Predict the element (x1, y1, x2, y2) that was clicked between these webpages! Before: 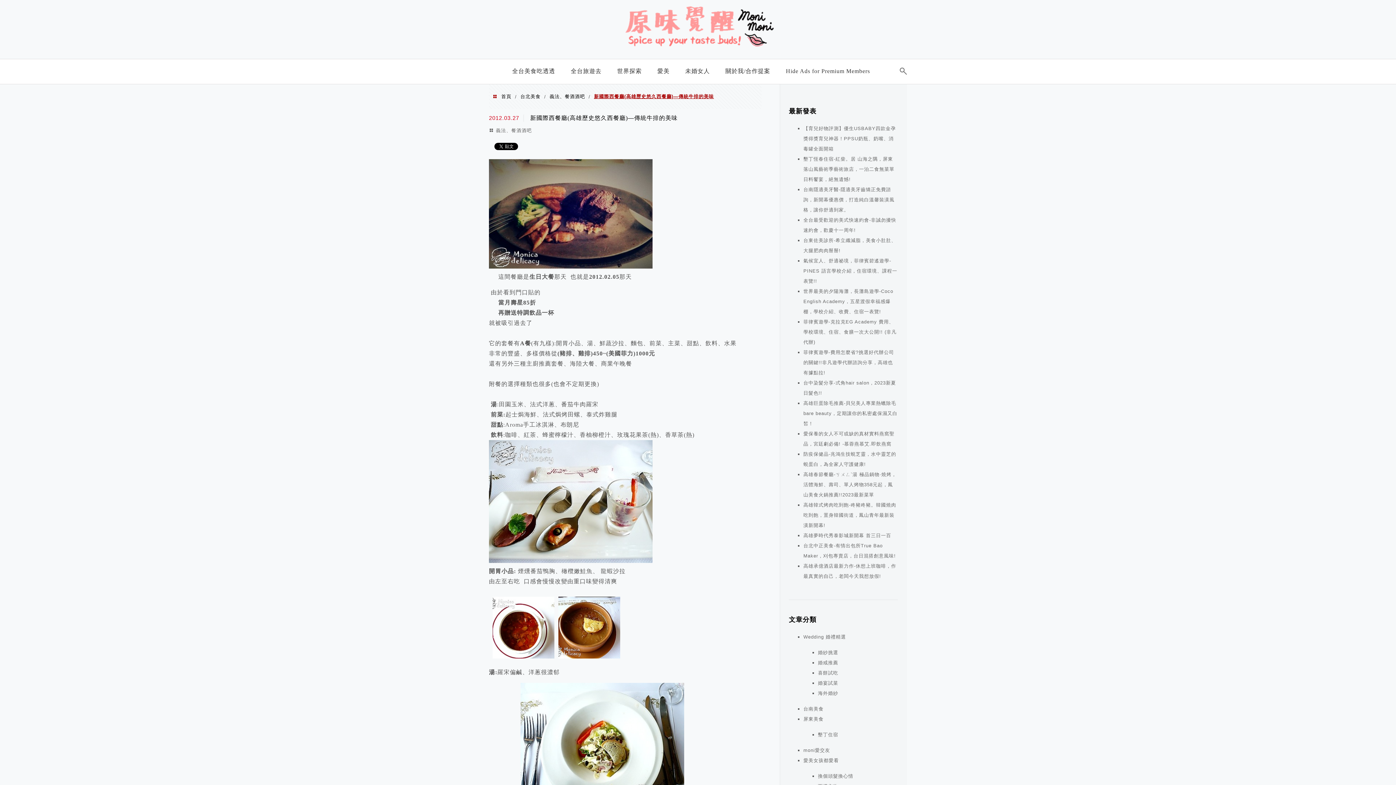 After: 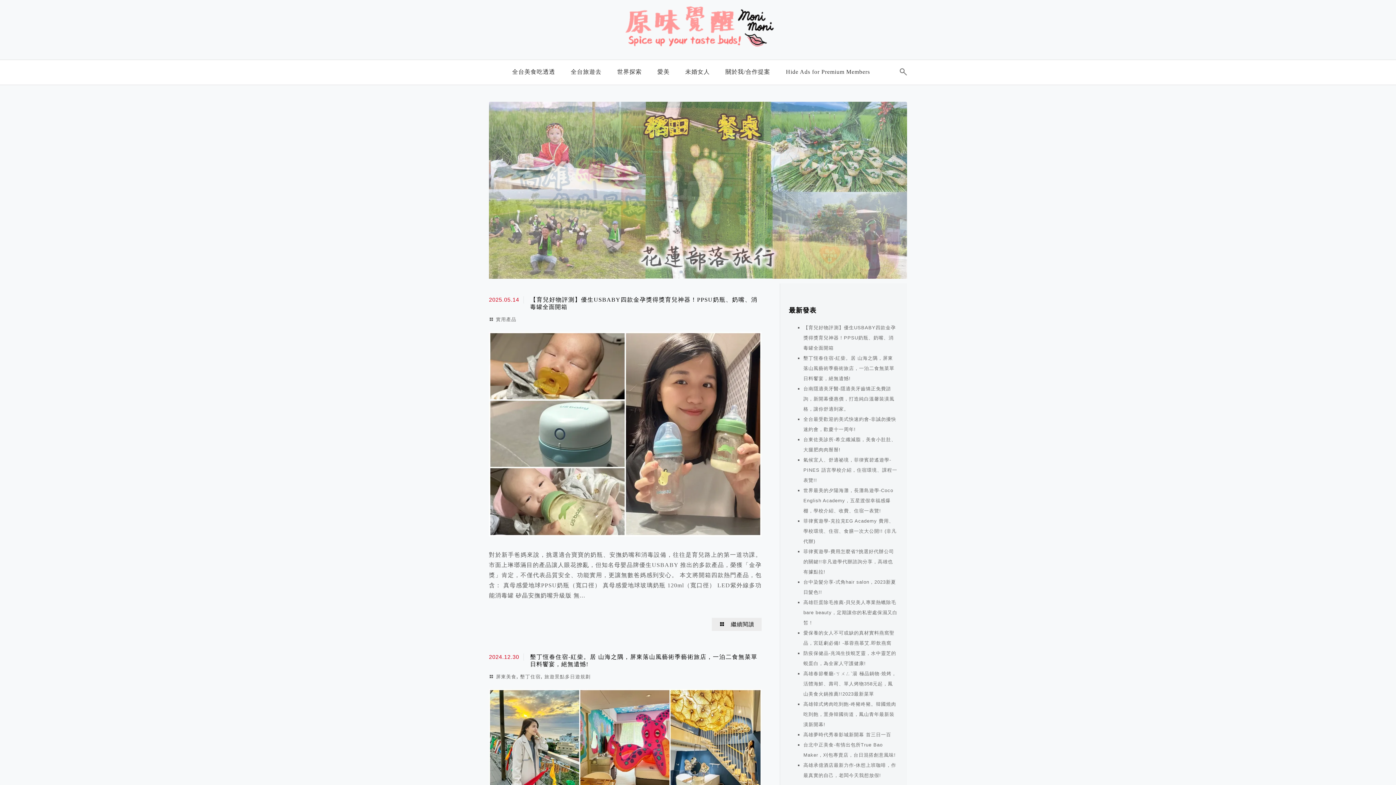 Action: bbox: (501, 93, 511, 99) label: 首頁